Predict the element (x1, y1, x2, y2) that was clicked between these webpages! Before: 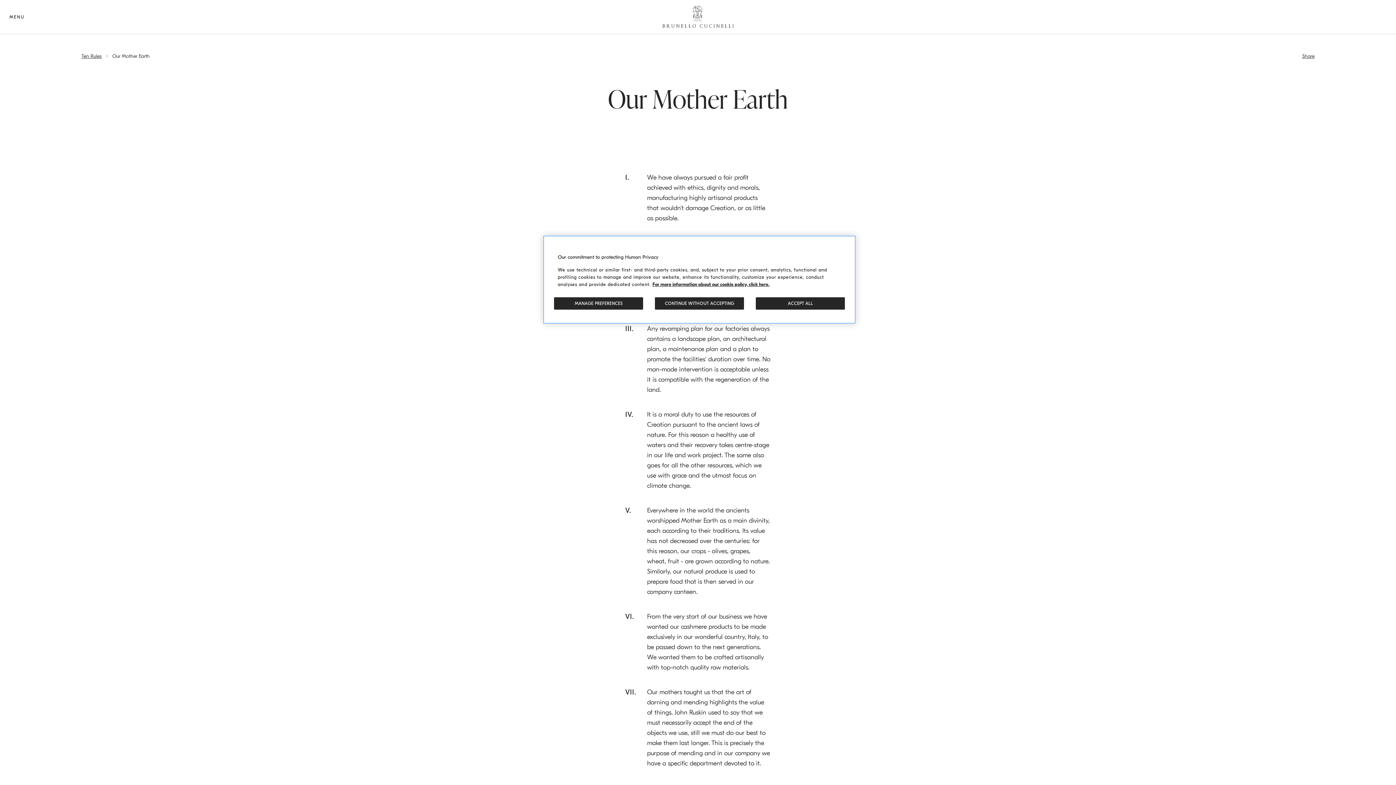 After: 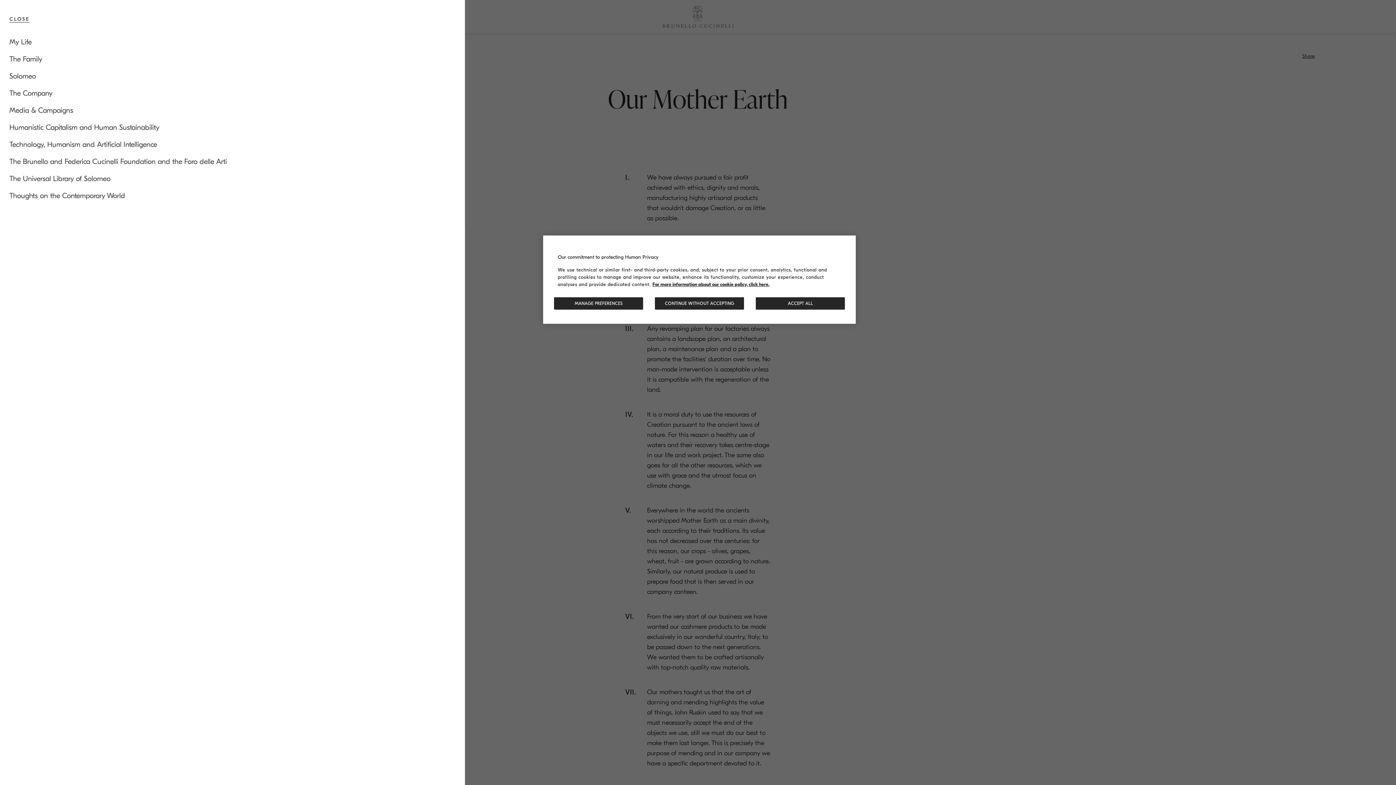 Action: bbox: (9, 12, 24, 21) label: MENU